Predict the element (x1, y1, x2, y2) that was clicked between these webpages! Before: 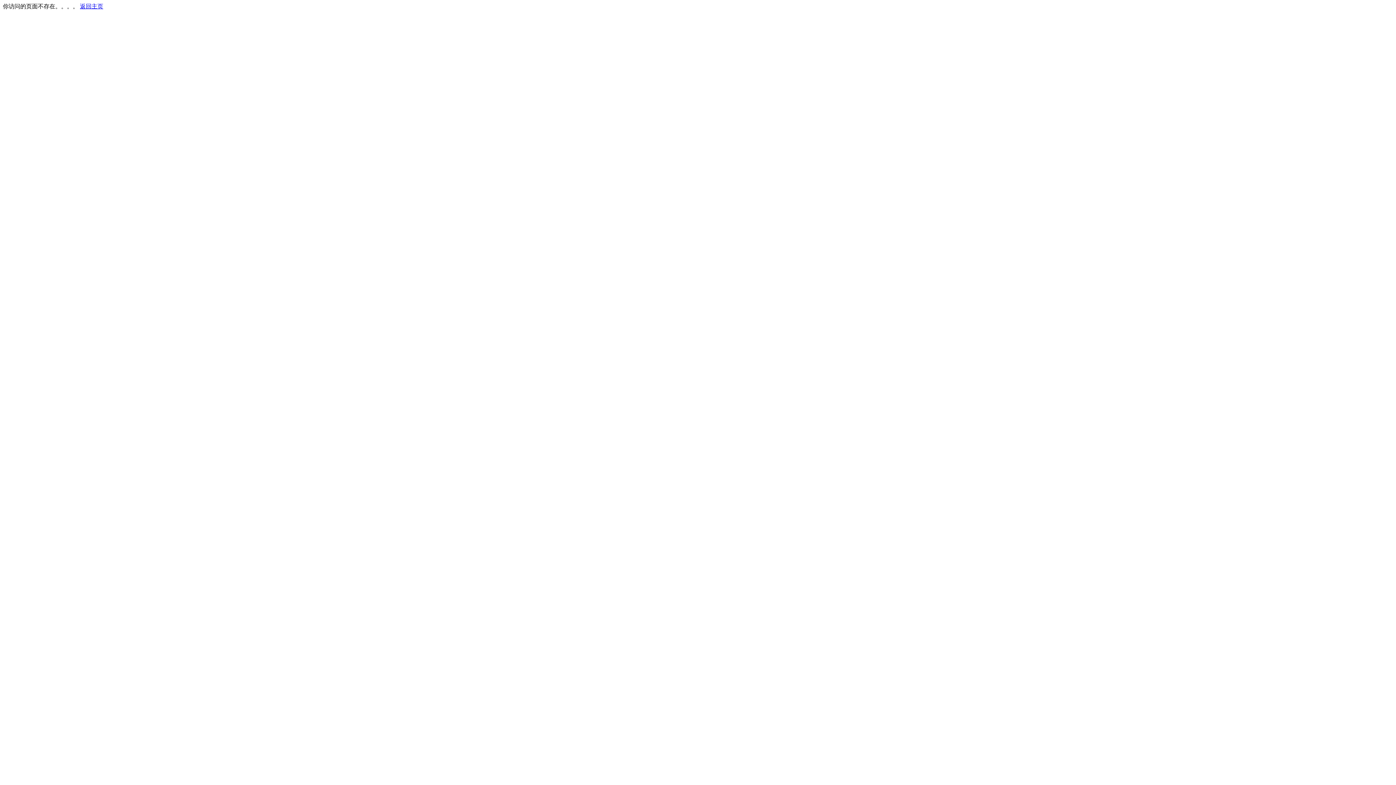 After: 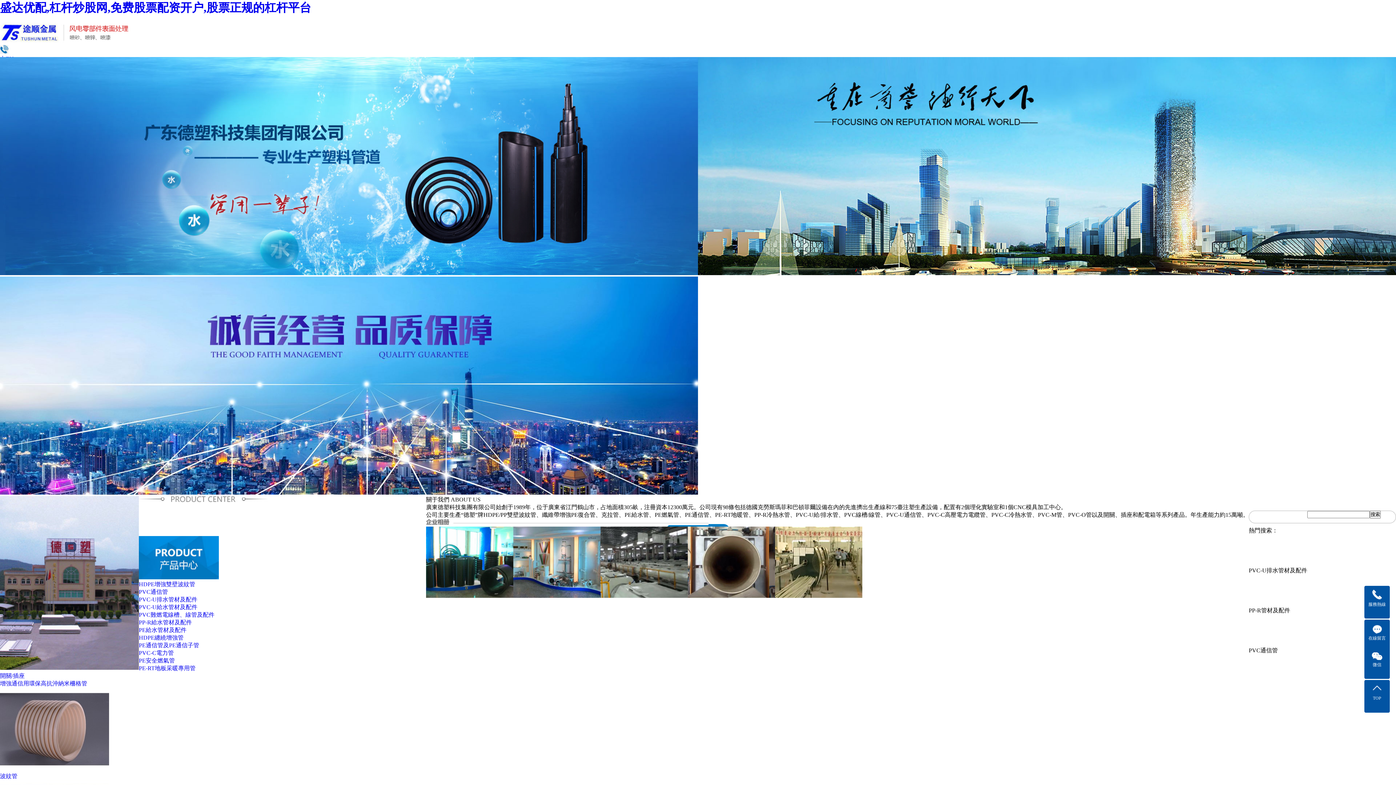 Action: bbox: (80, 3, 103, 9) label: 返回主页